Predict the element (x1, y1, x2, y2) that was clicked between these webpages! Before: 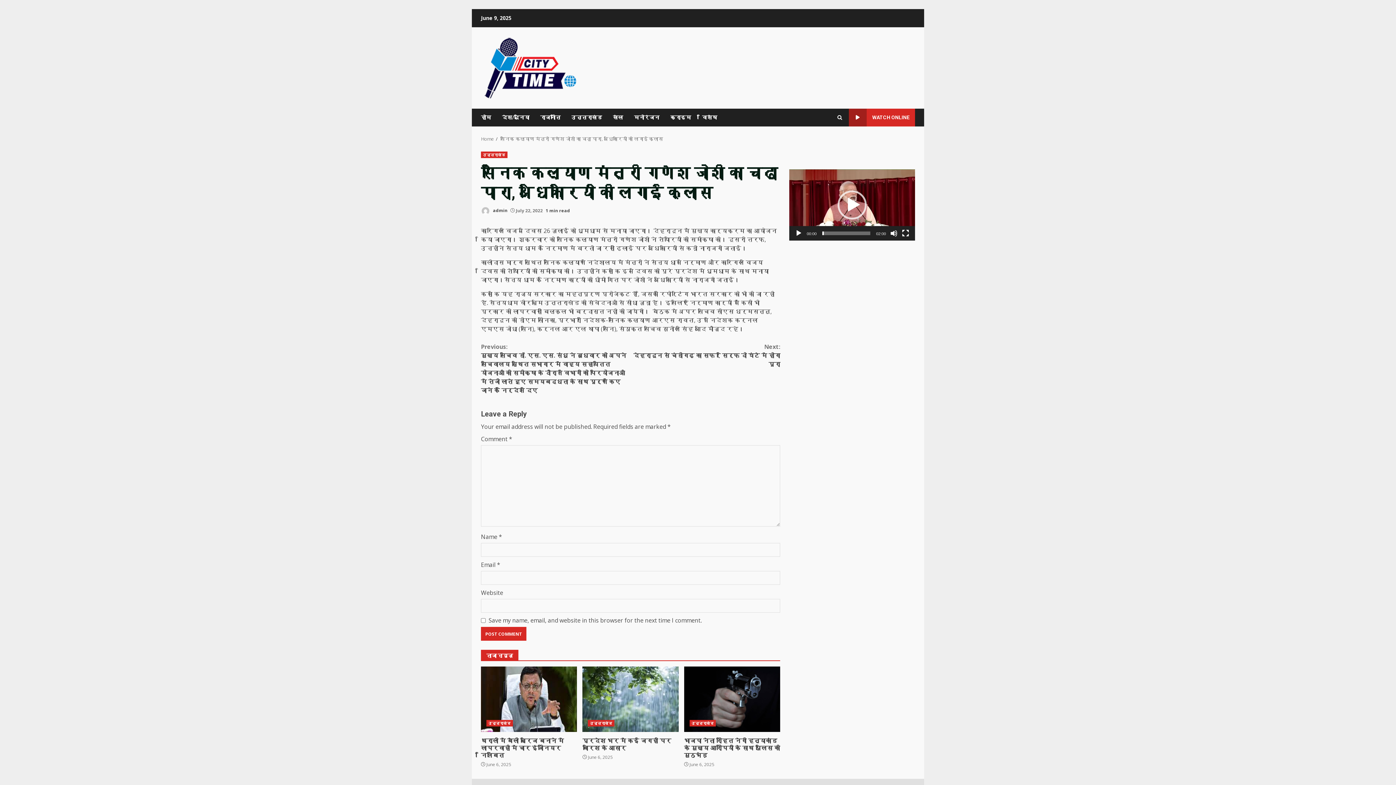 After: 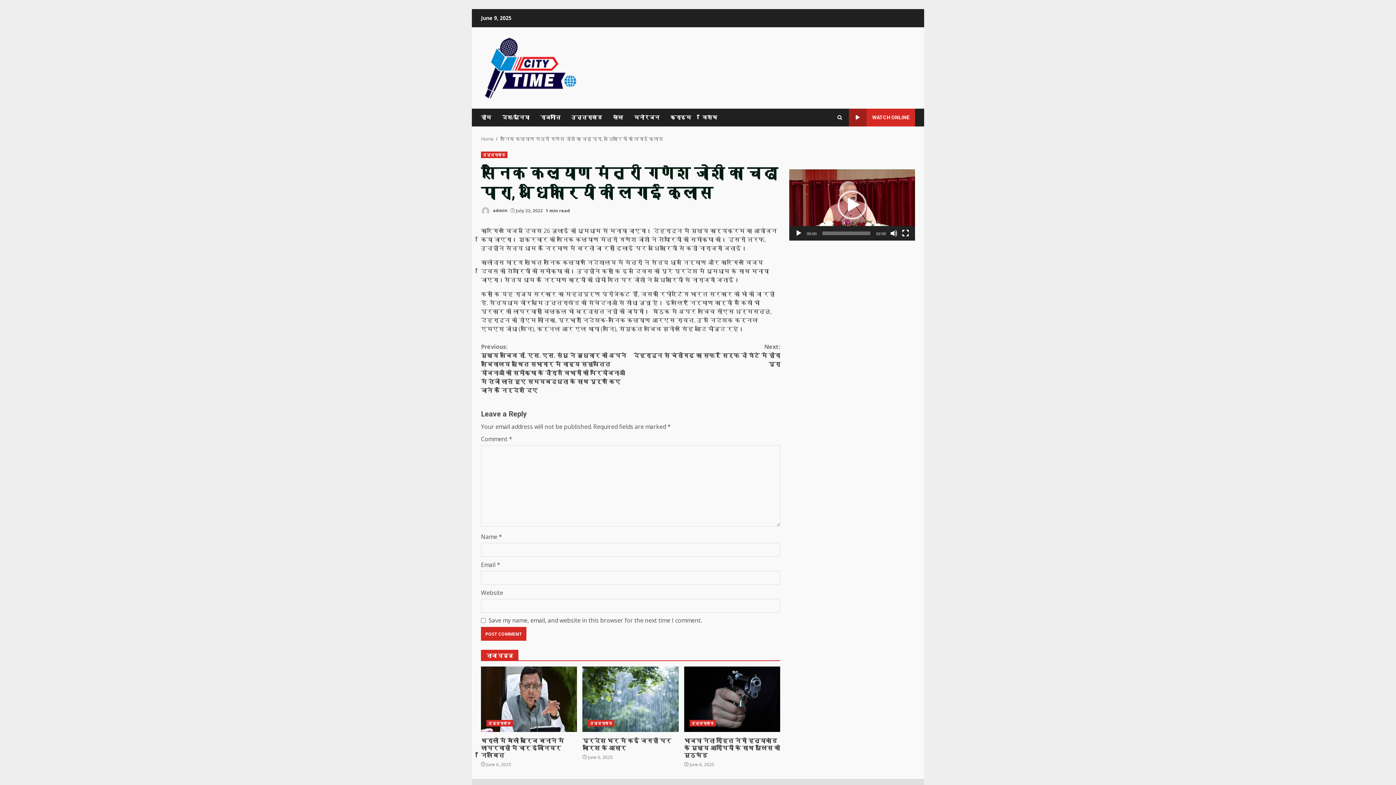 Action: label: सैनिक कल्याण मंत्री गणेश जोशी का चढ़ा पारा, अधिकारियों की लगाई क्लास bbox: (500, 135, 663, 142)